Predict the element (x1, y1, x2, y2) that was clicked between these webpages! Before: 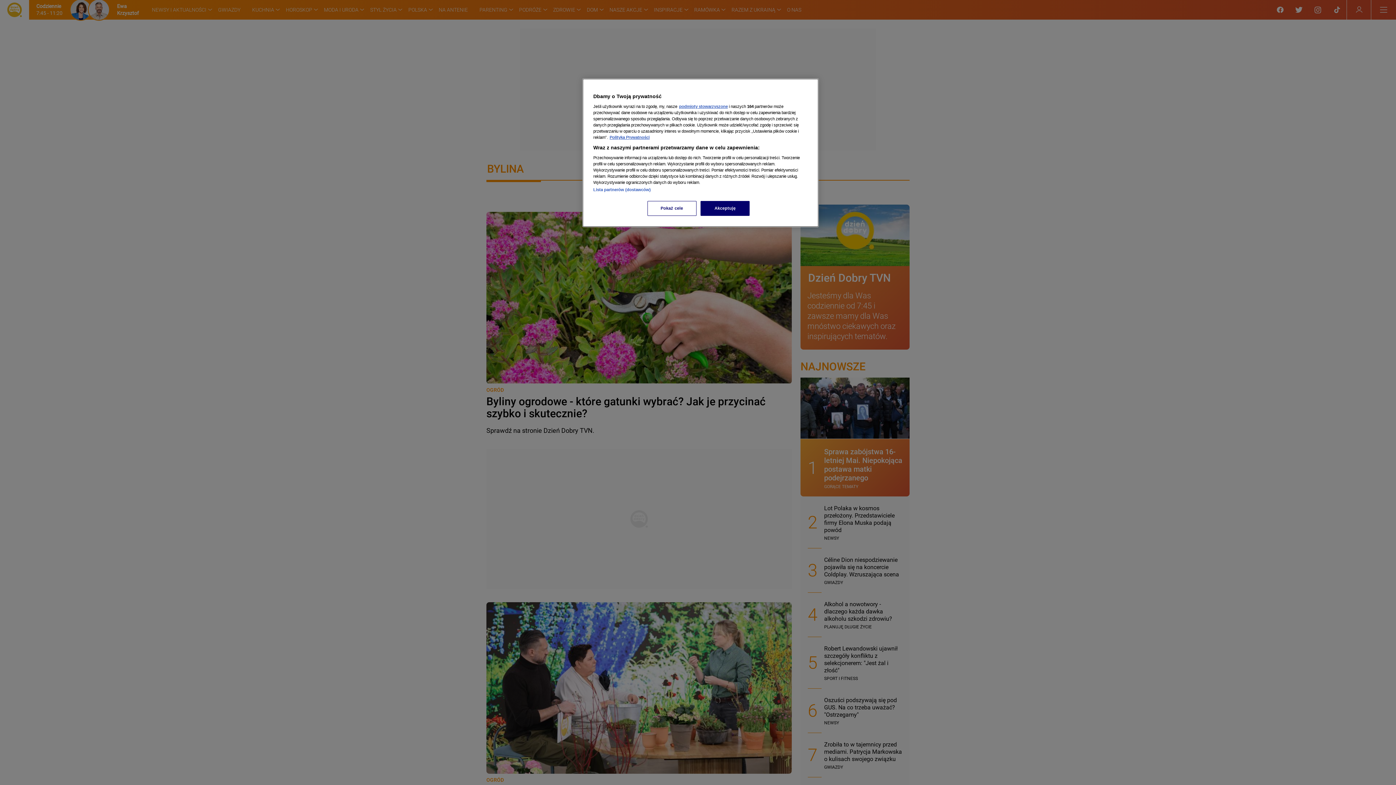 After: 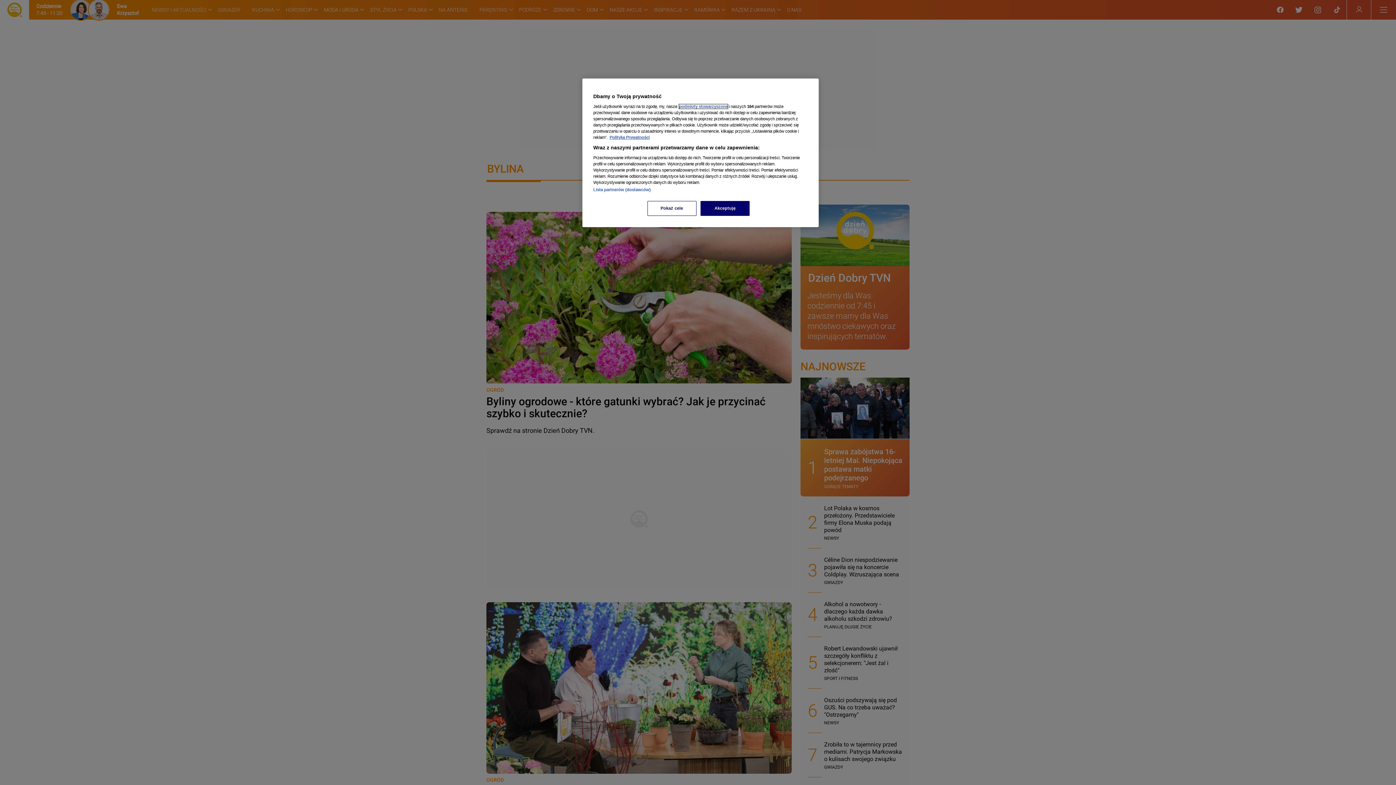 Action: label: podmioty stowarzyszone bbox: (679, 104, 728, 108)